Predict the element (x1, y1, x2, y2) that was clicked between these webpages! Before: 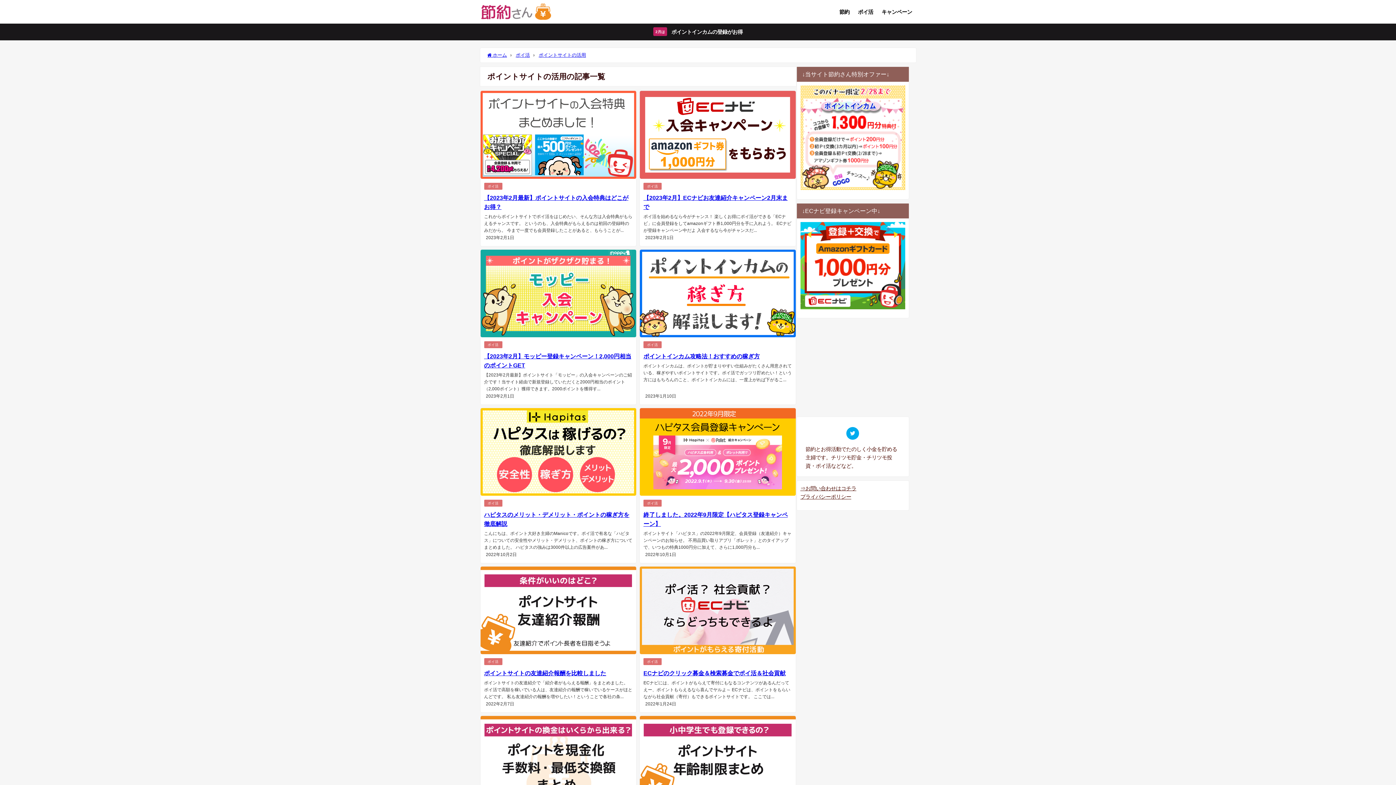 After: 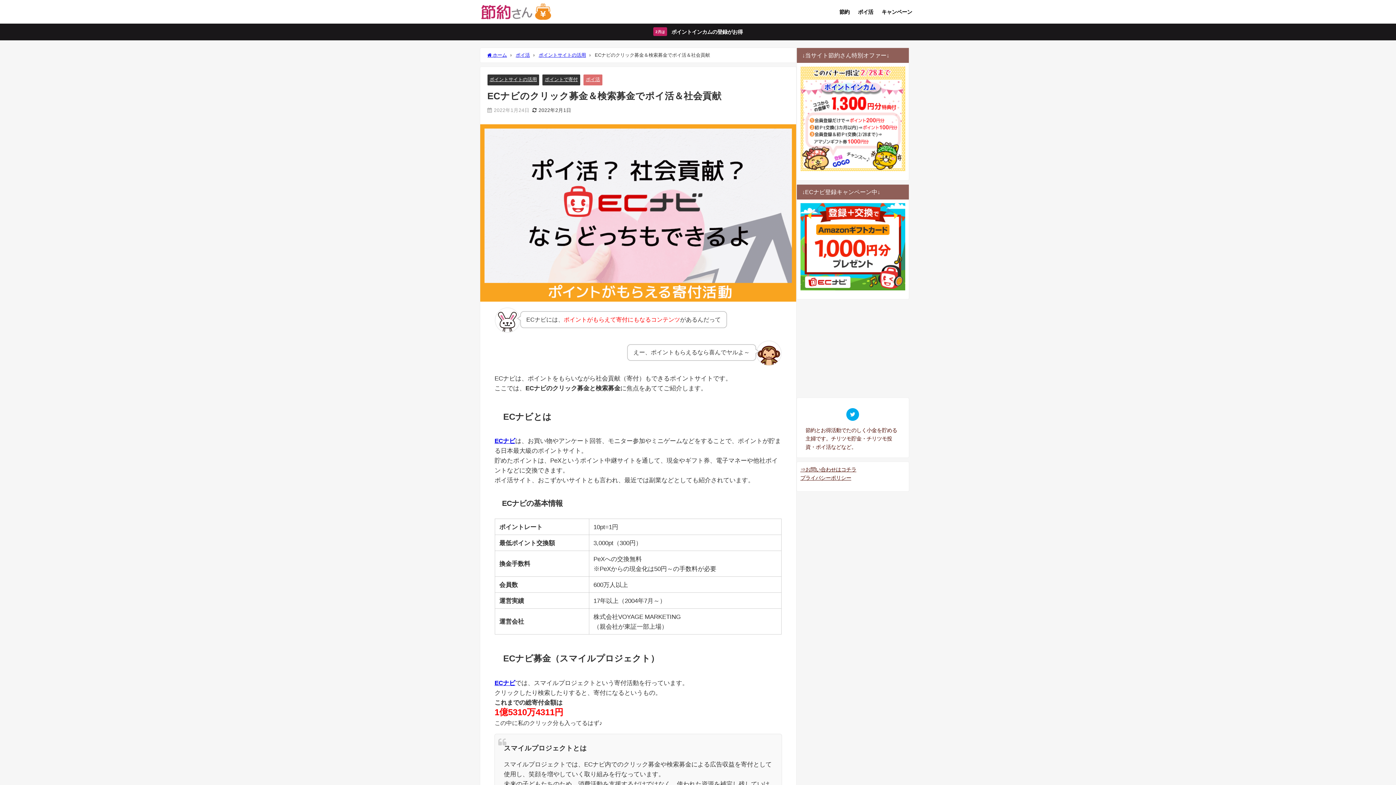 Action: bbox: (643, 670, 785, 676) label: ECナビのクリック募金＆検索募金でポイ活＆社会貢献